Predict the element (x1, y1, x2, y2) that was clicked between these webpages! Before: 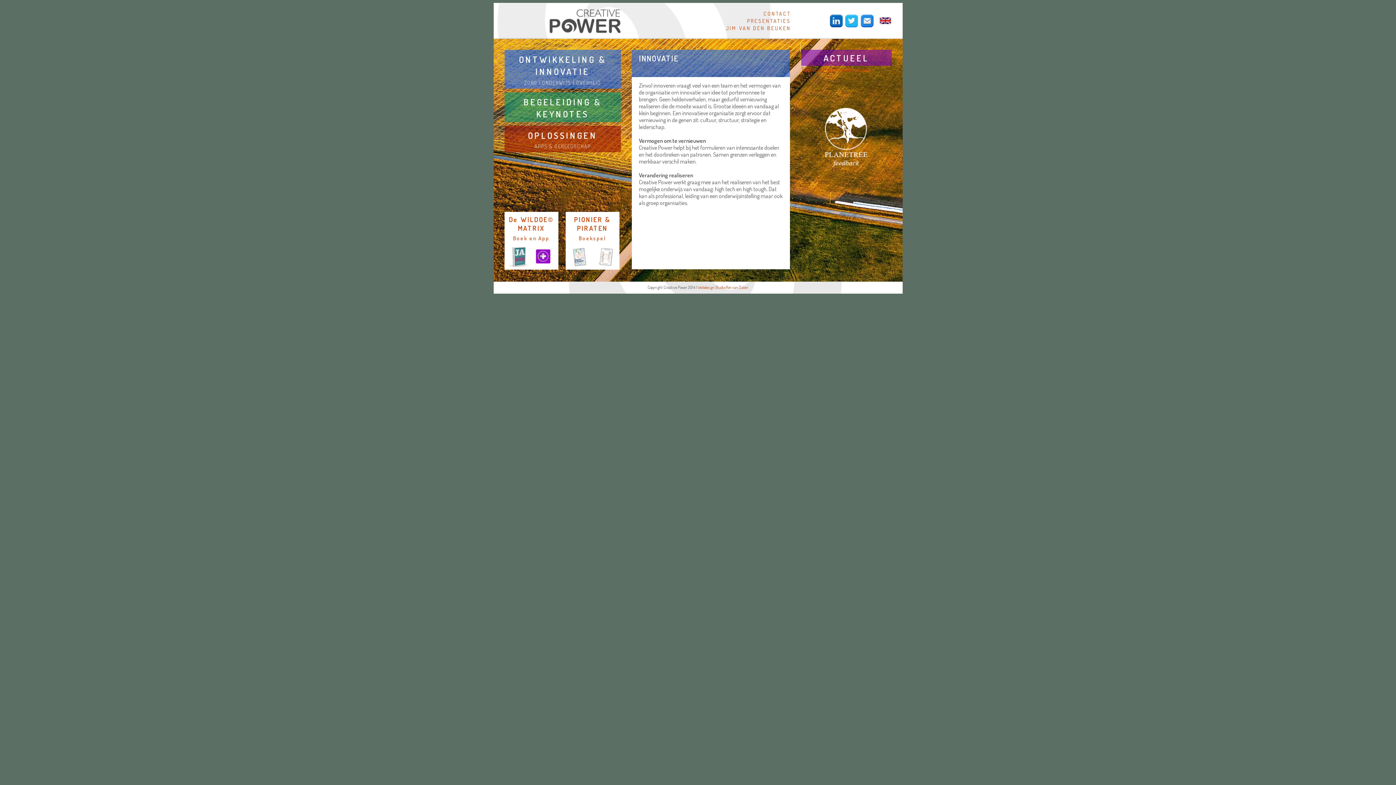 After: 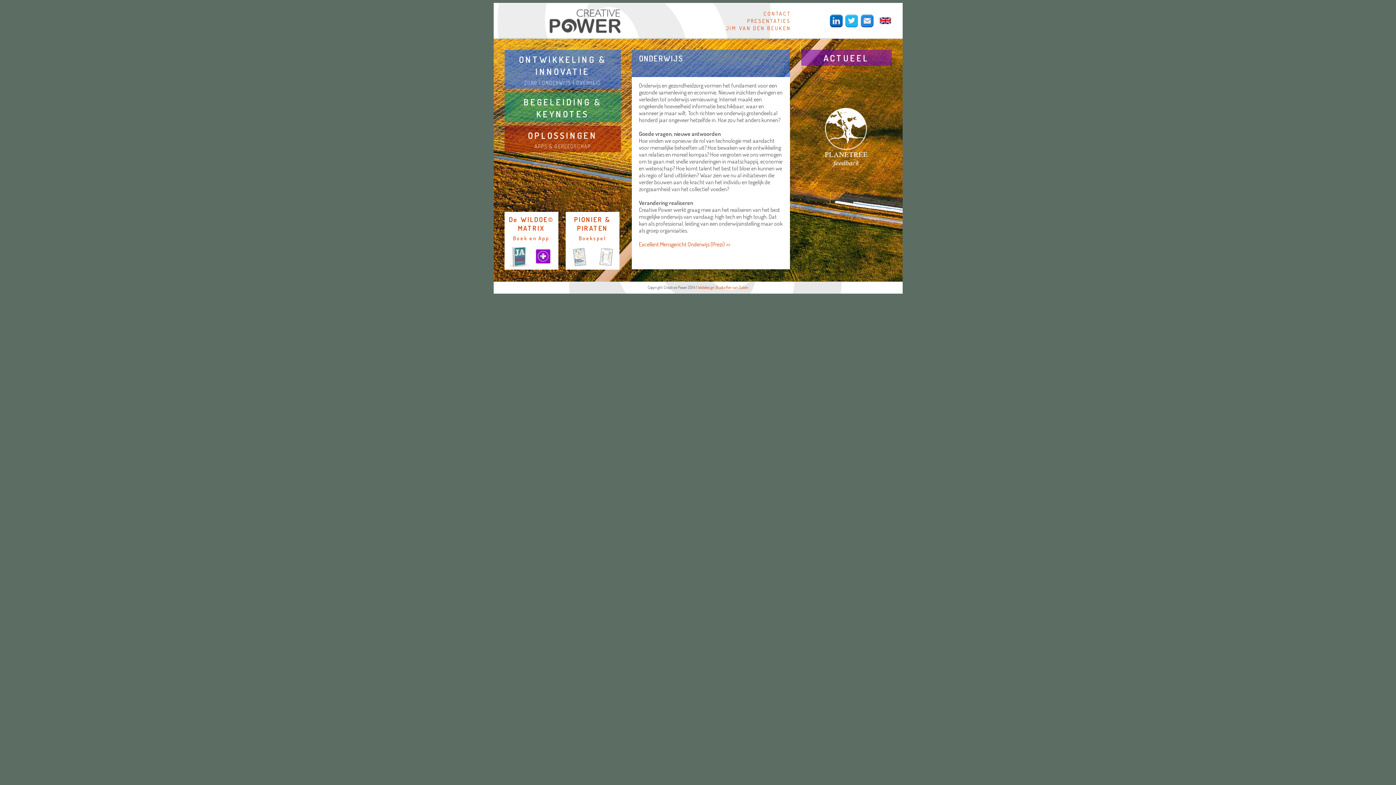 Action: label: ONDERWIJS bbox: (542, 79, 571, 85)